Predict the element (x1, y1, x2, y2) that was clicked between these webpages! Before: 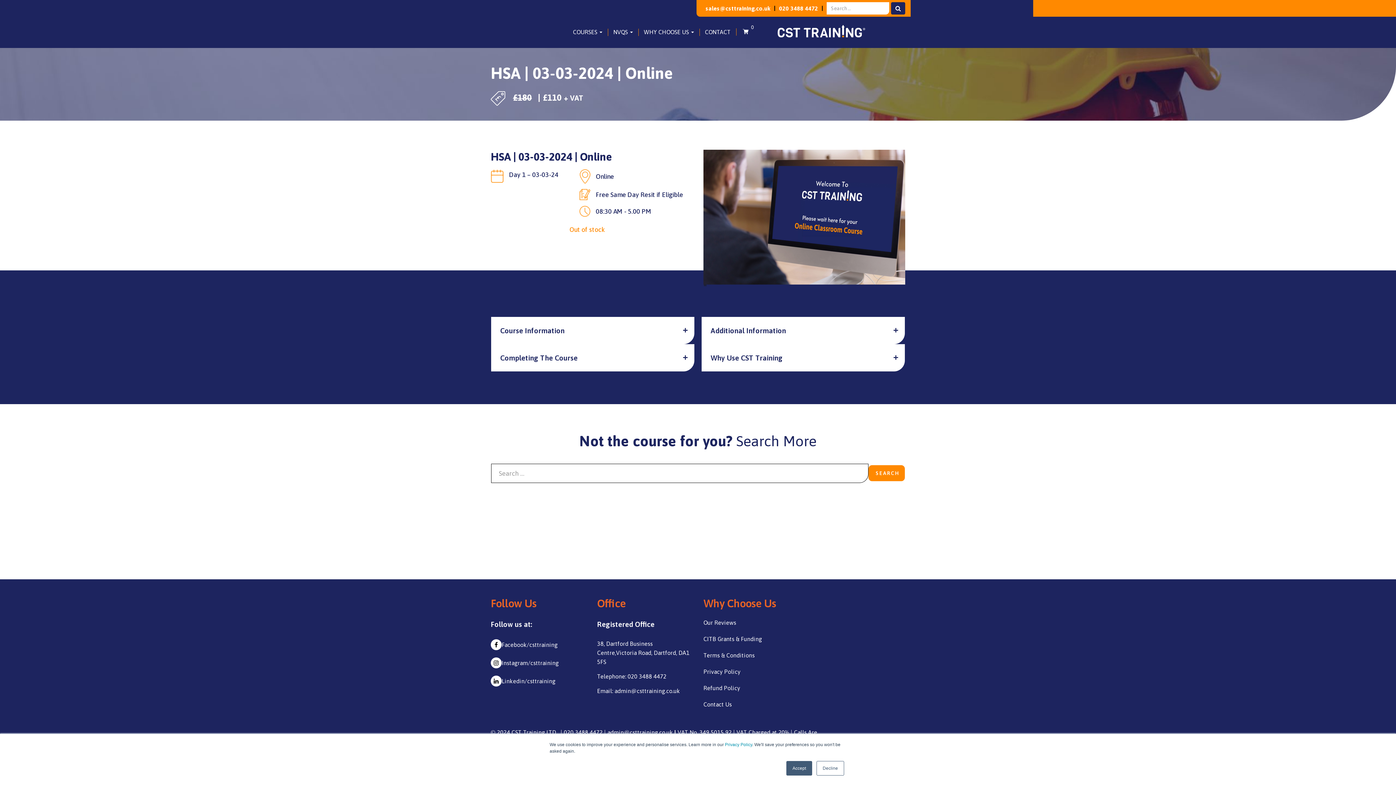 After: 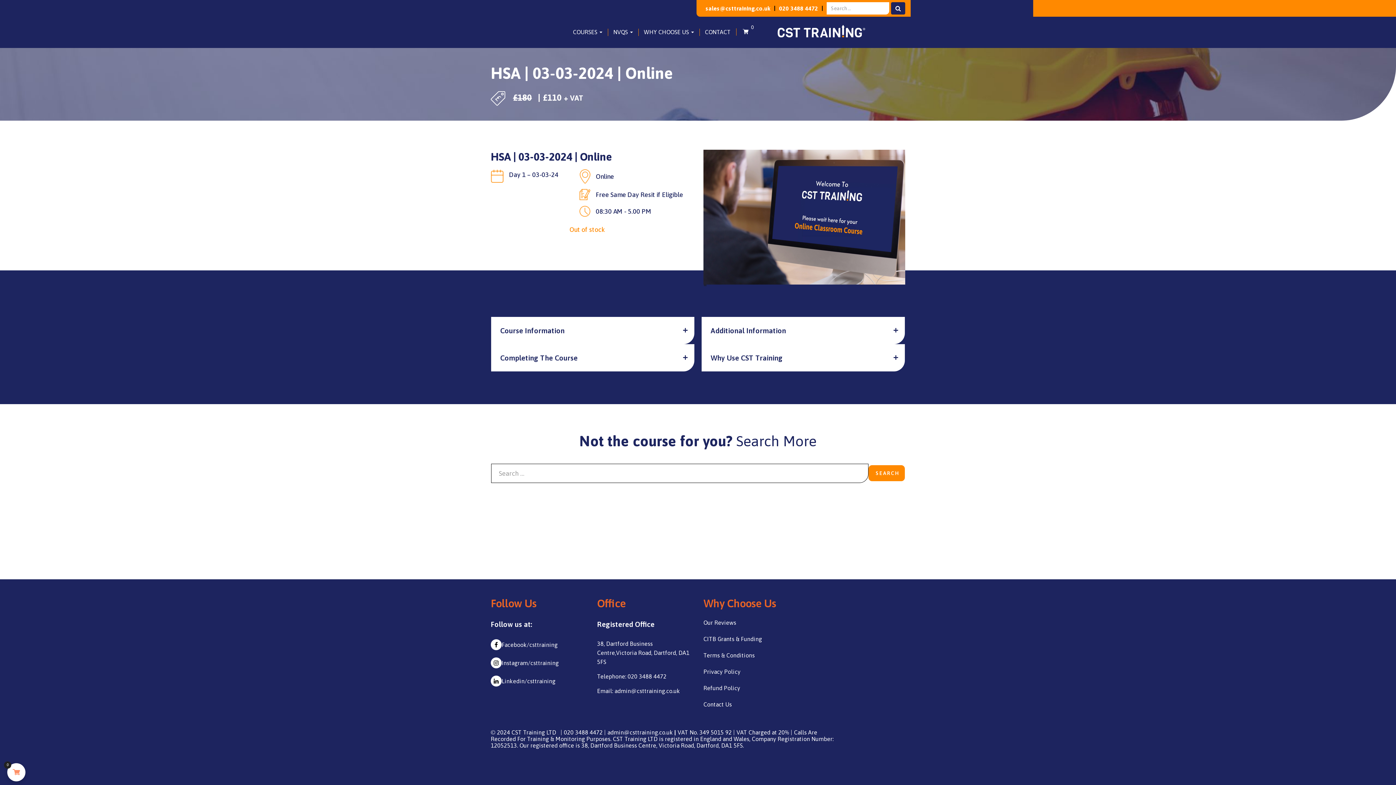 Action: bbox: (816, 761, 844, 776) label: Decline